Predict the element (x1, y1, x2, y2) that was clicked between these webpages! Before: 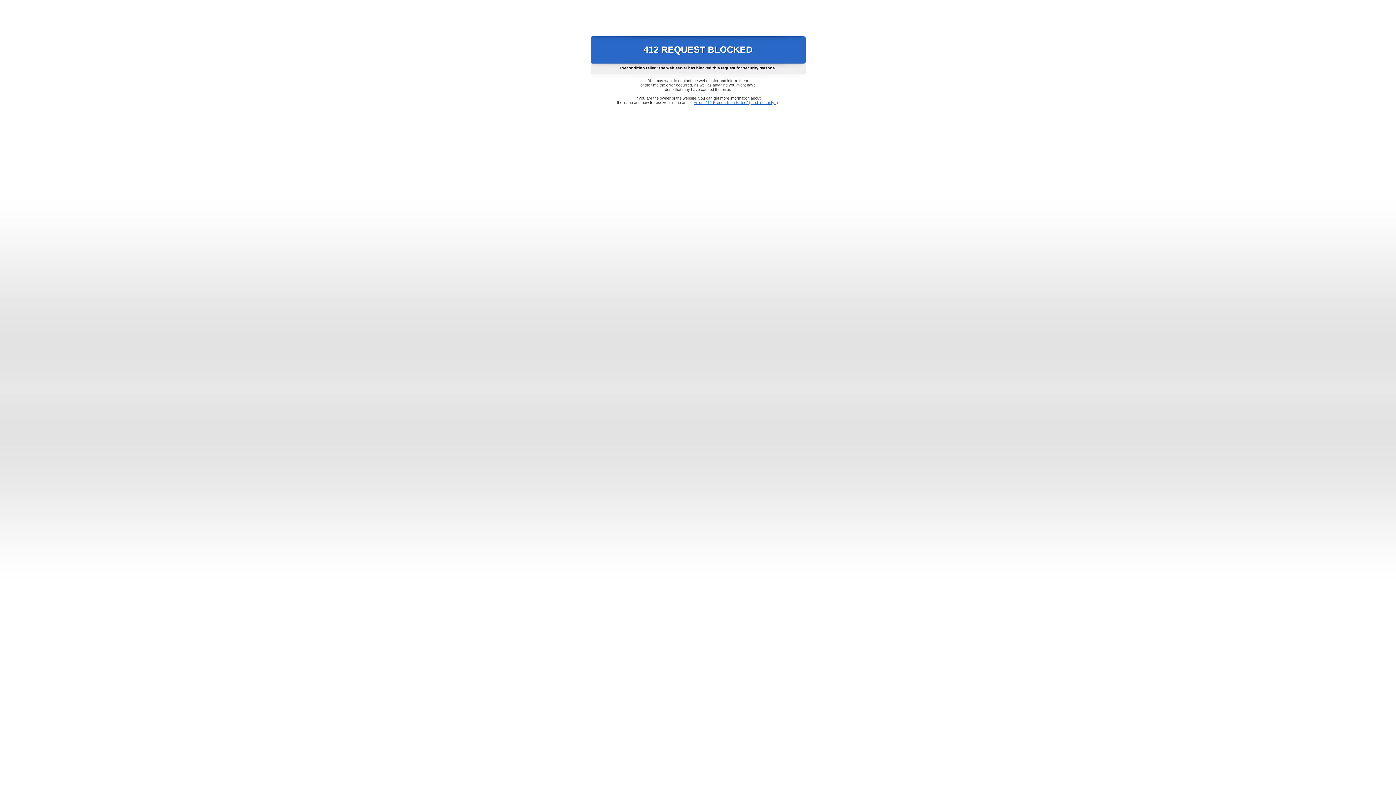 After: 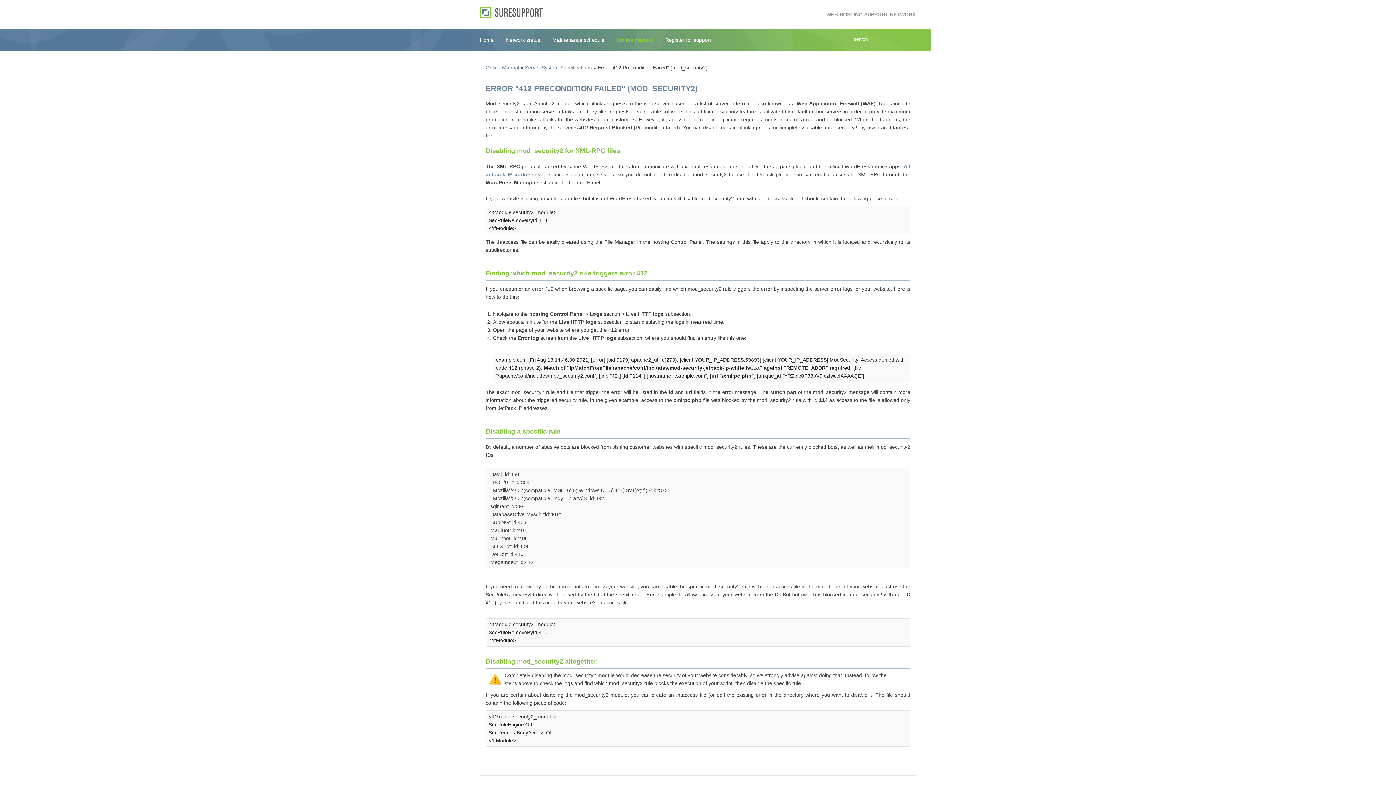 Action: bbox: (693, 100, 778, 104) label: Error "412 Precondition Failed" (mod_security2)